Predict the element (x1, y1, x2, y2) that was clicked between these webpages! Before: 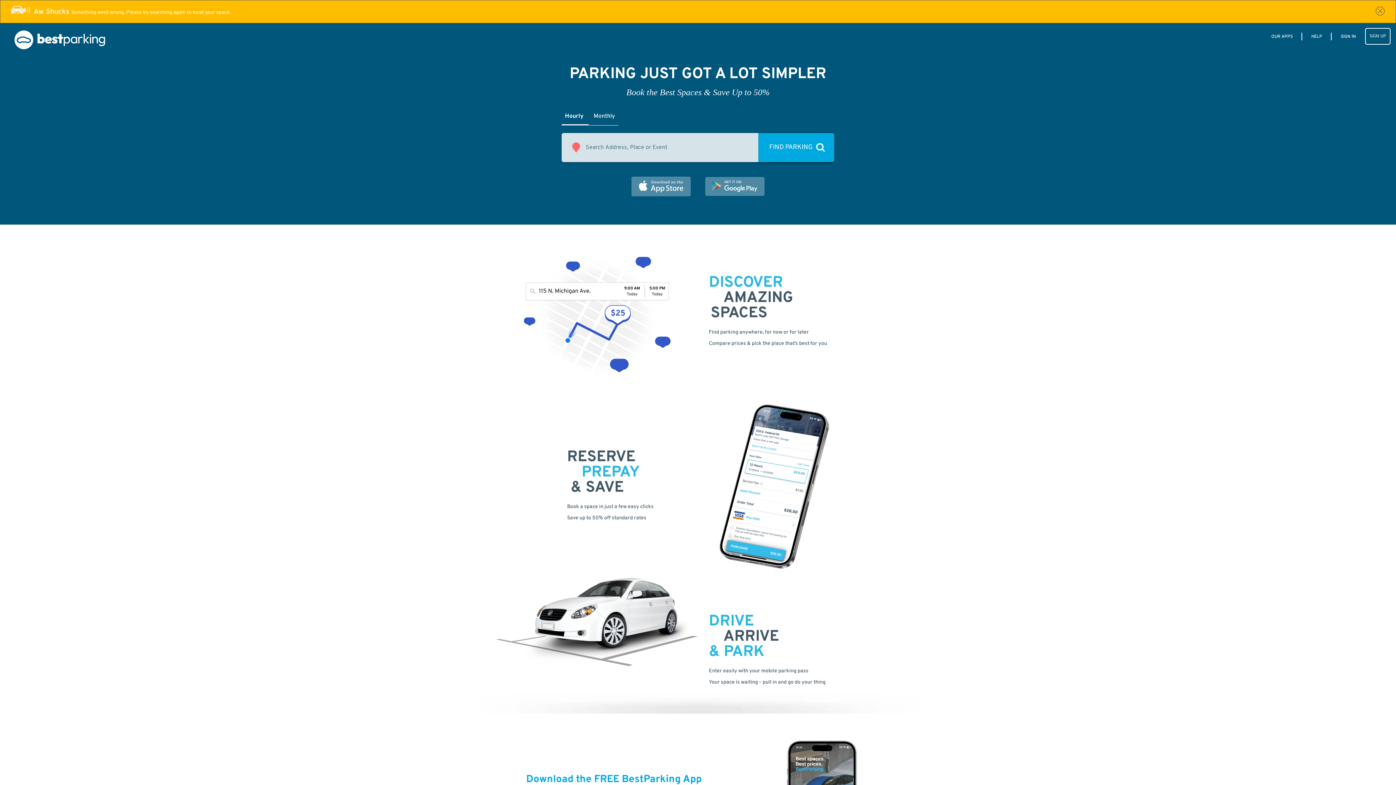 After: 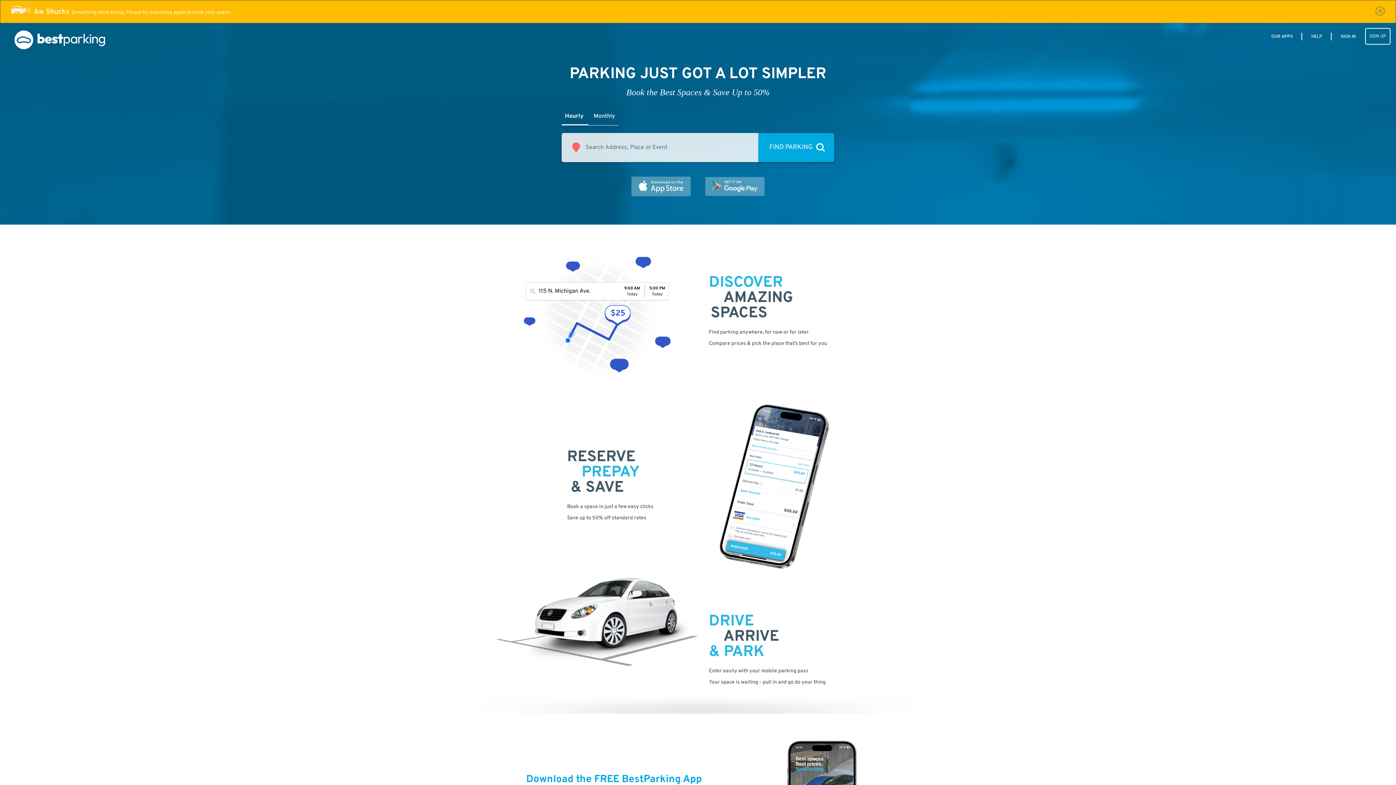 Action: bbox: (1308, 33, 1326, 39) label: HELP